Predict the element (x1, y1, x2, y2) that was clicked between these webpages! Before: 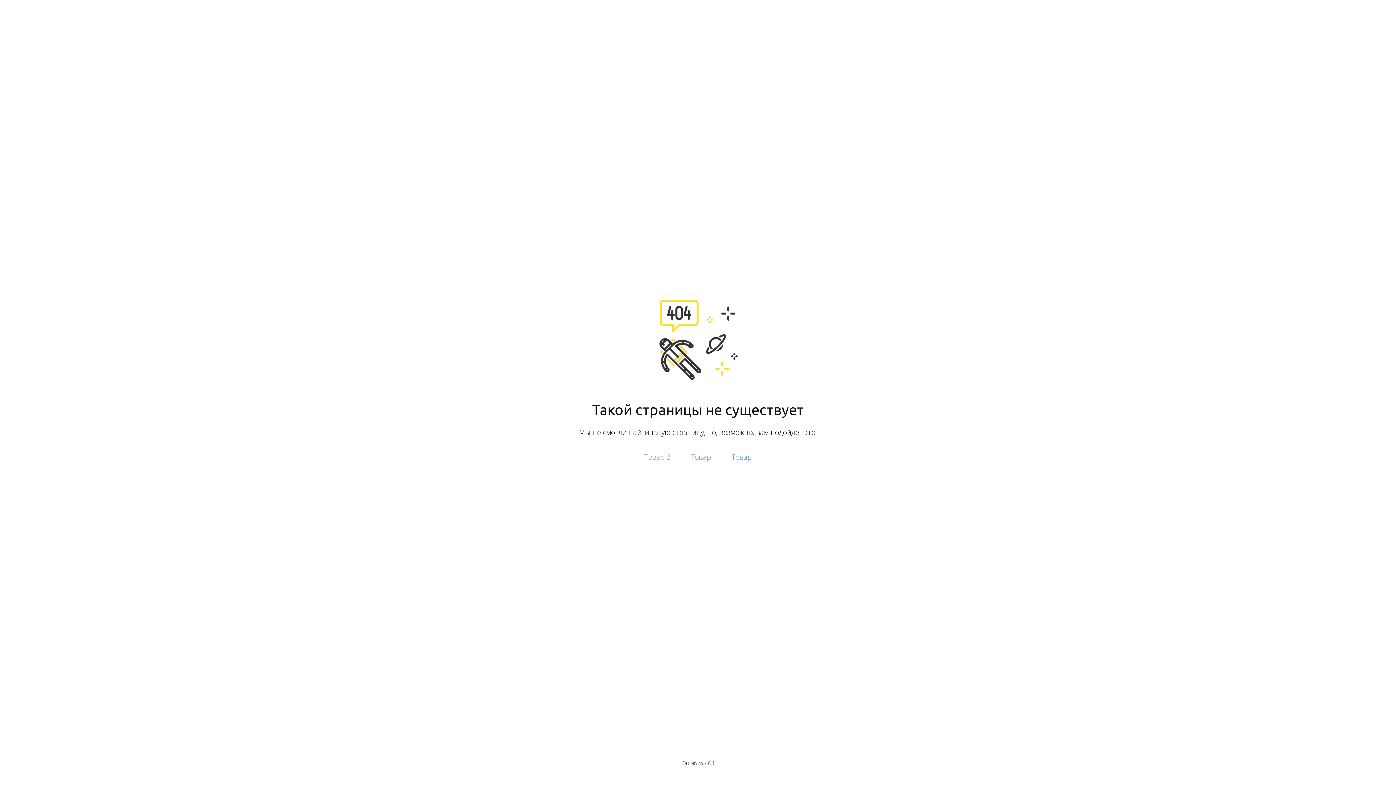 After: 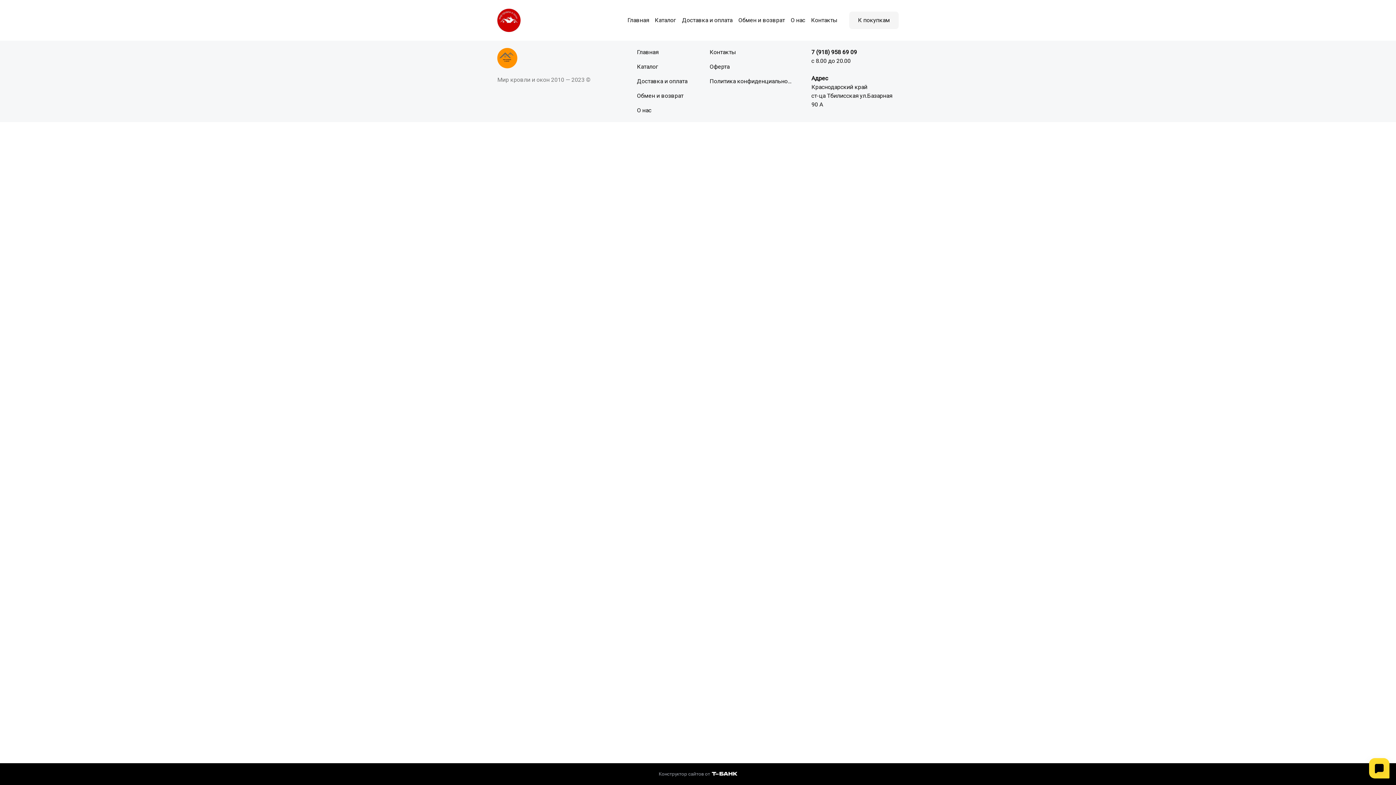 Action: bbox: (644, 452, 670, 462) label: Товар 2